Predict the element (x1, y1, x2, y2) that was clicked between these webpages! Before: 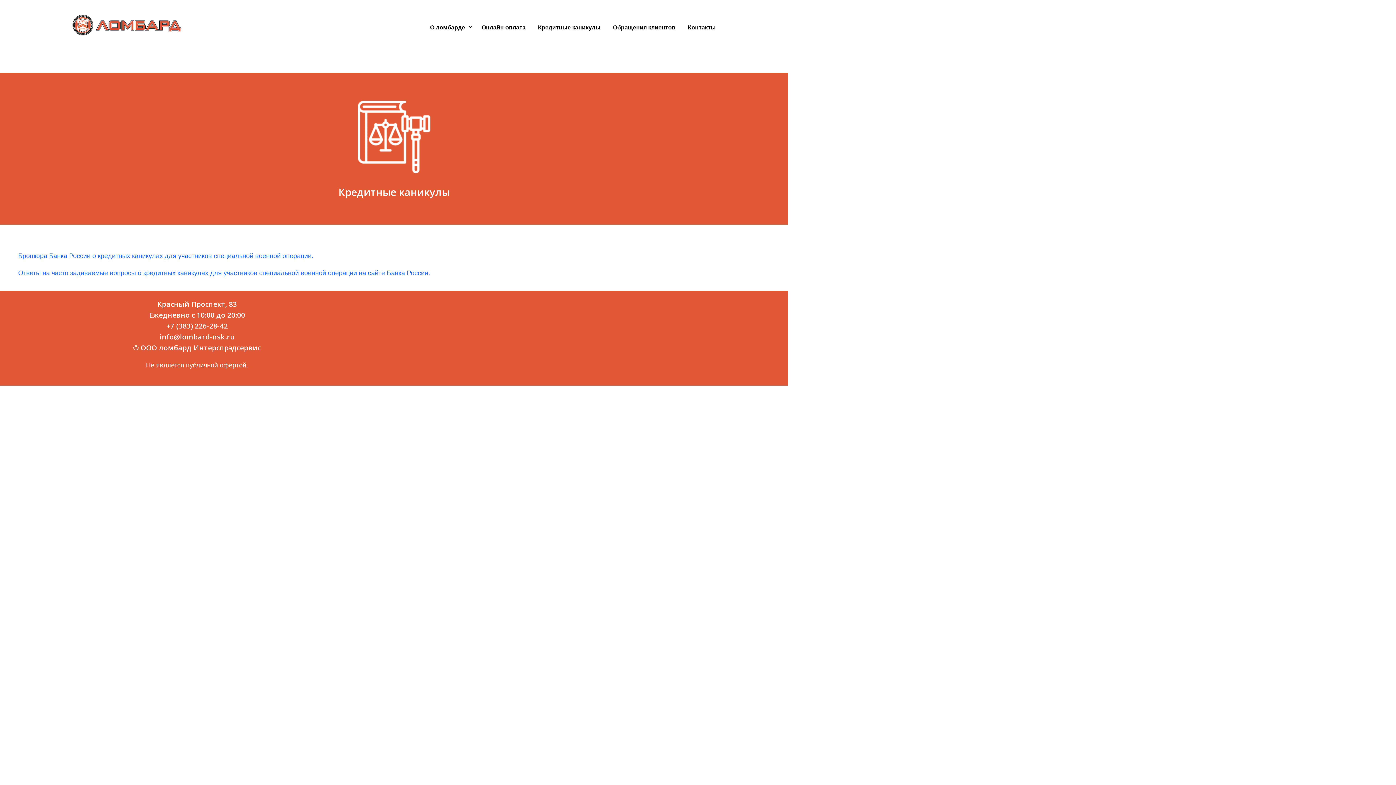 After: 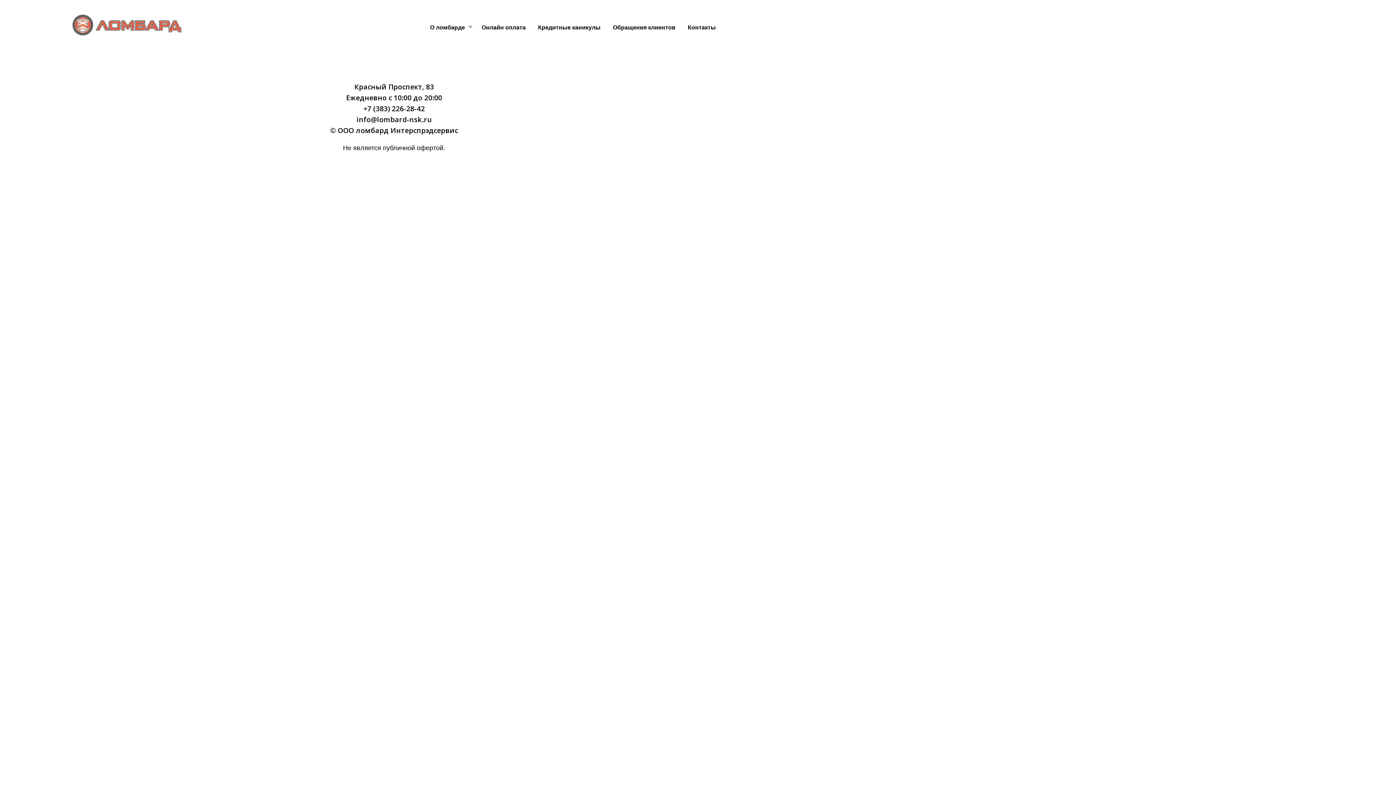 Action: bbox: (682, 21, 721, 34) label: Контакты